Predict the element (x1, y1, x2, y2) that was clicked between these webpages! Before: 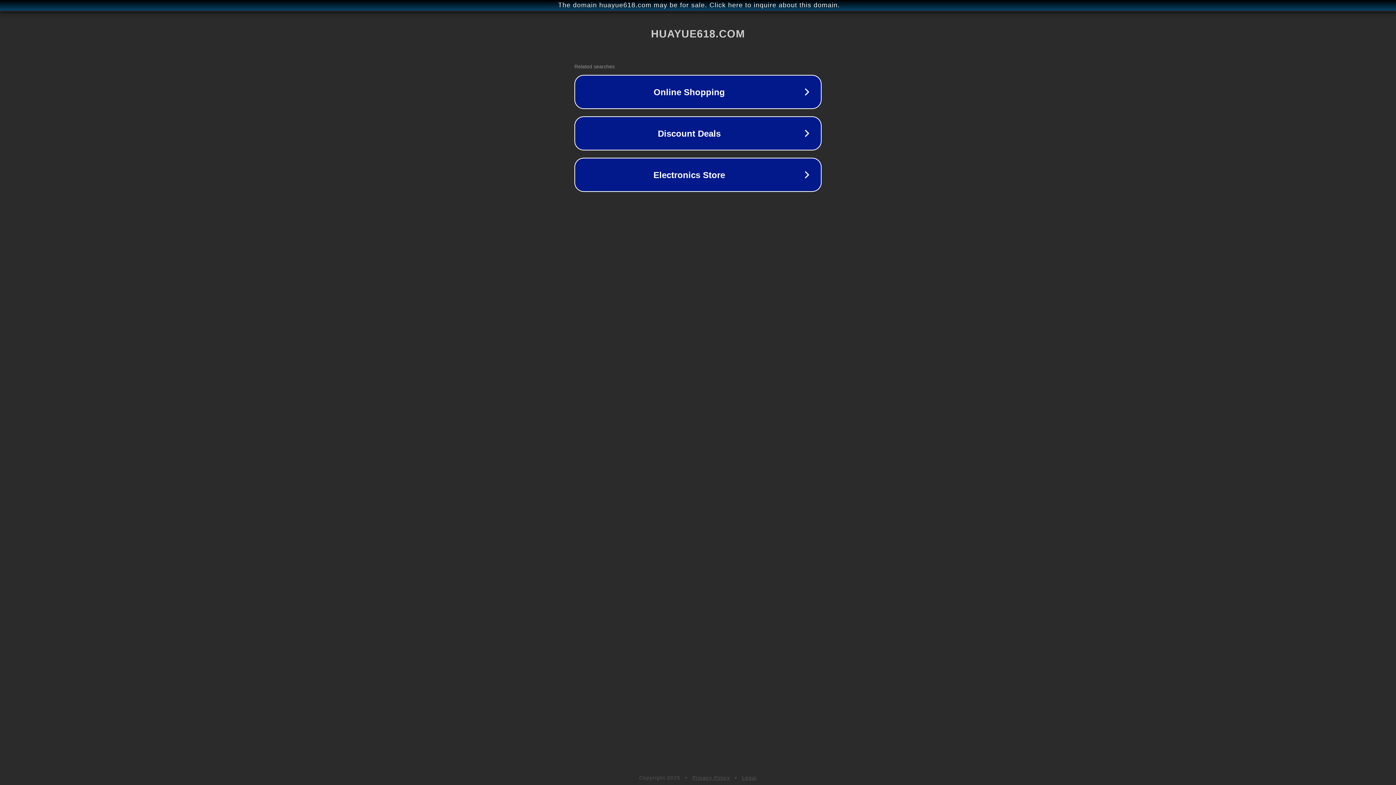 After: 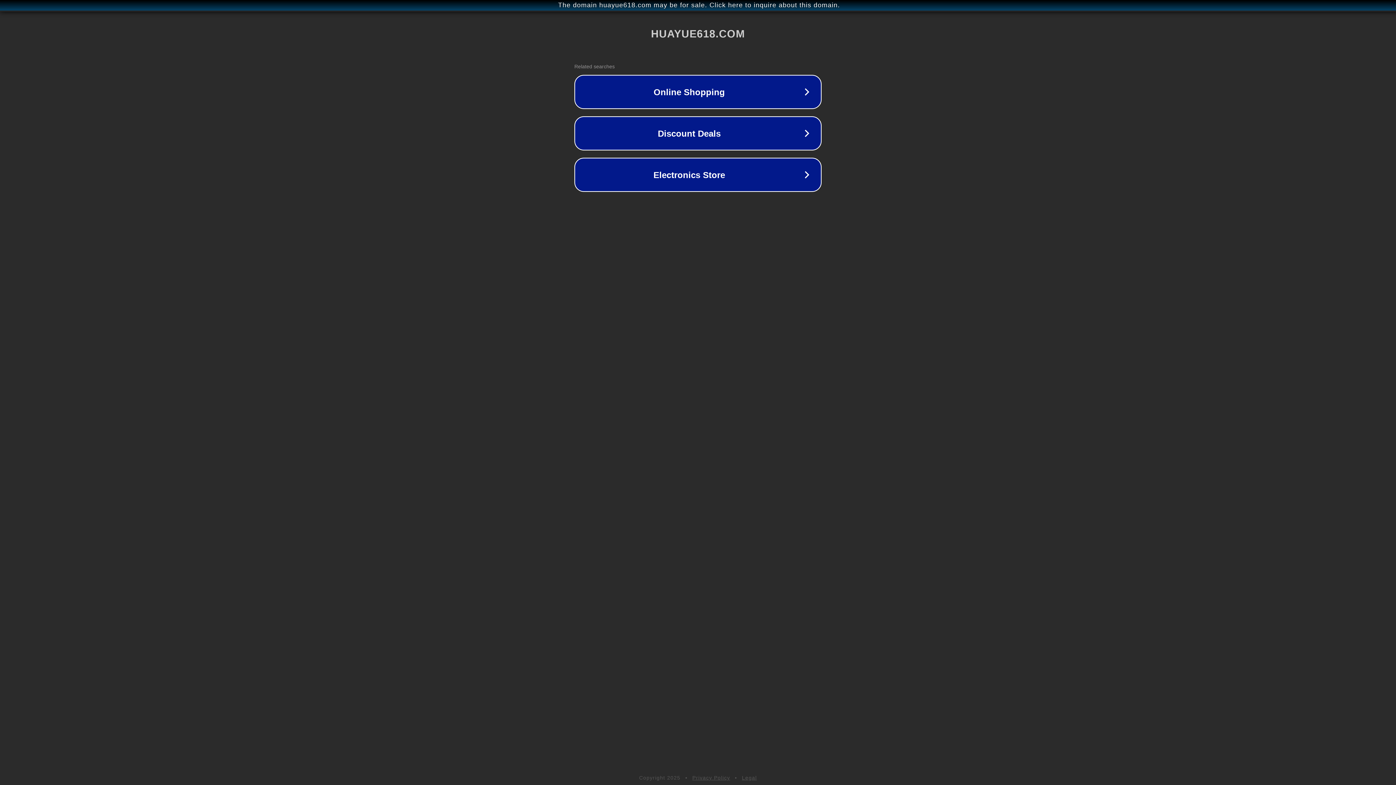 Action: bbox: (692, 775, 730, 781) label: Privacy Policy